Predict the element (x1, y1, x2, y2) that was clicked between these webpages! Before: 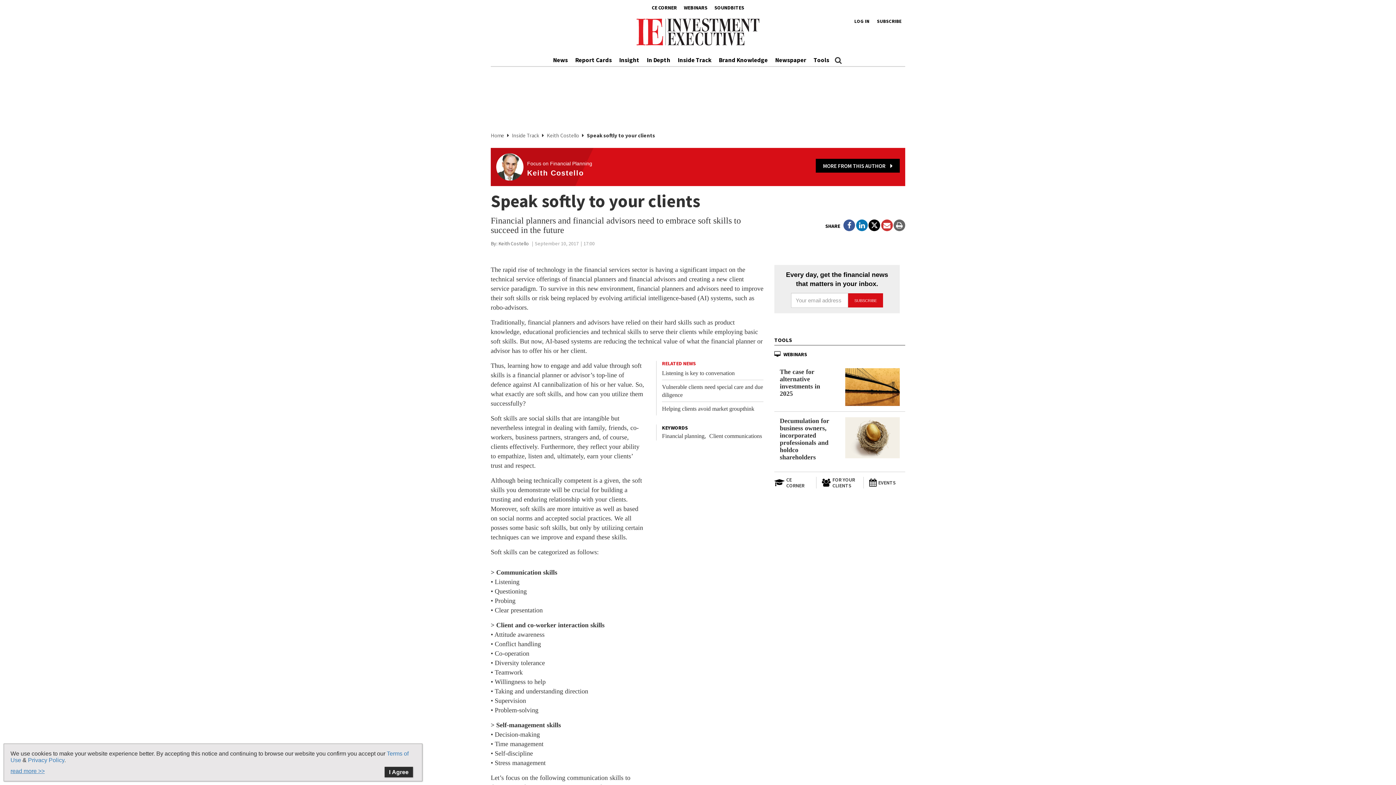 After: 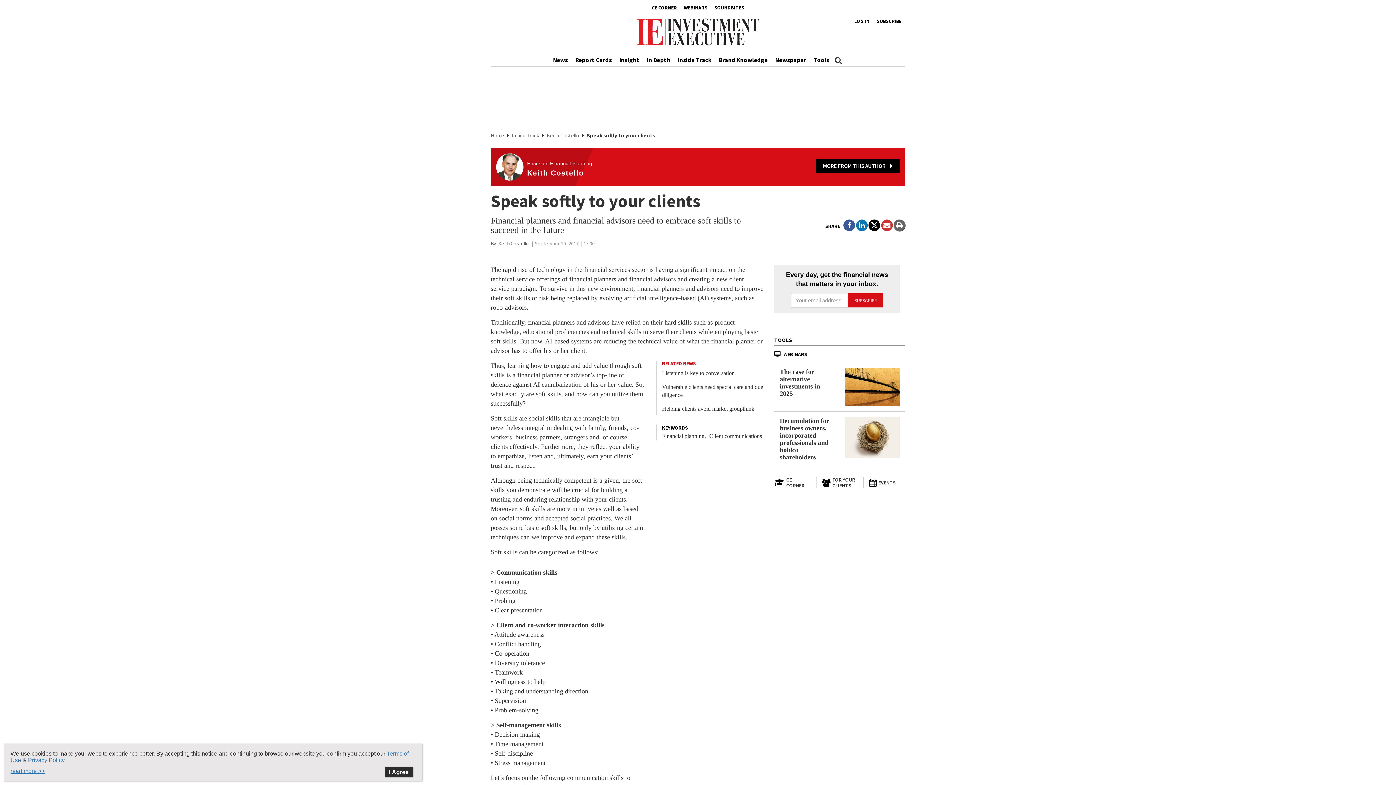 Action: bbox: (893, 219, 905, 231) label: Print